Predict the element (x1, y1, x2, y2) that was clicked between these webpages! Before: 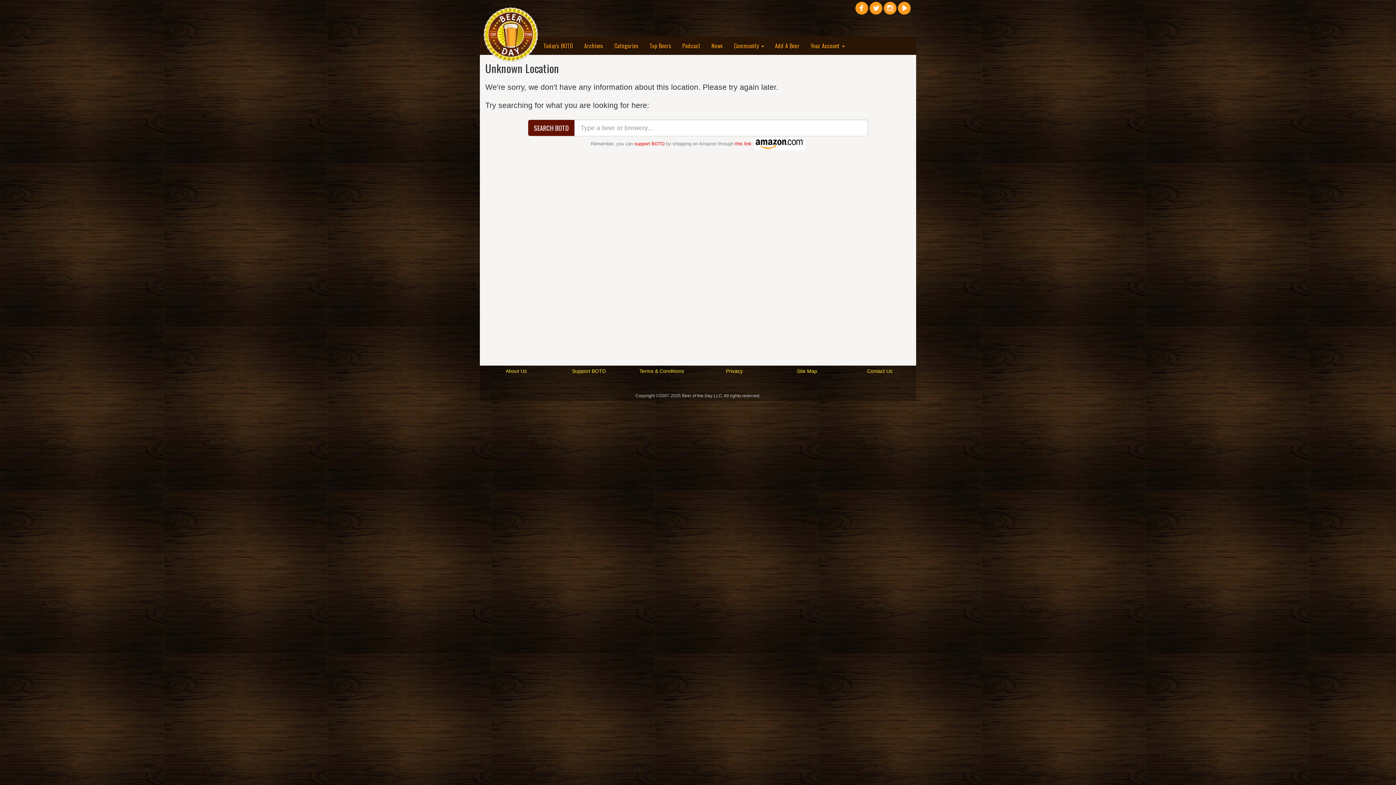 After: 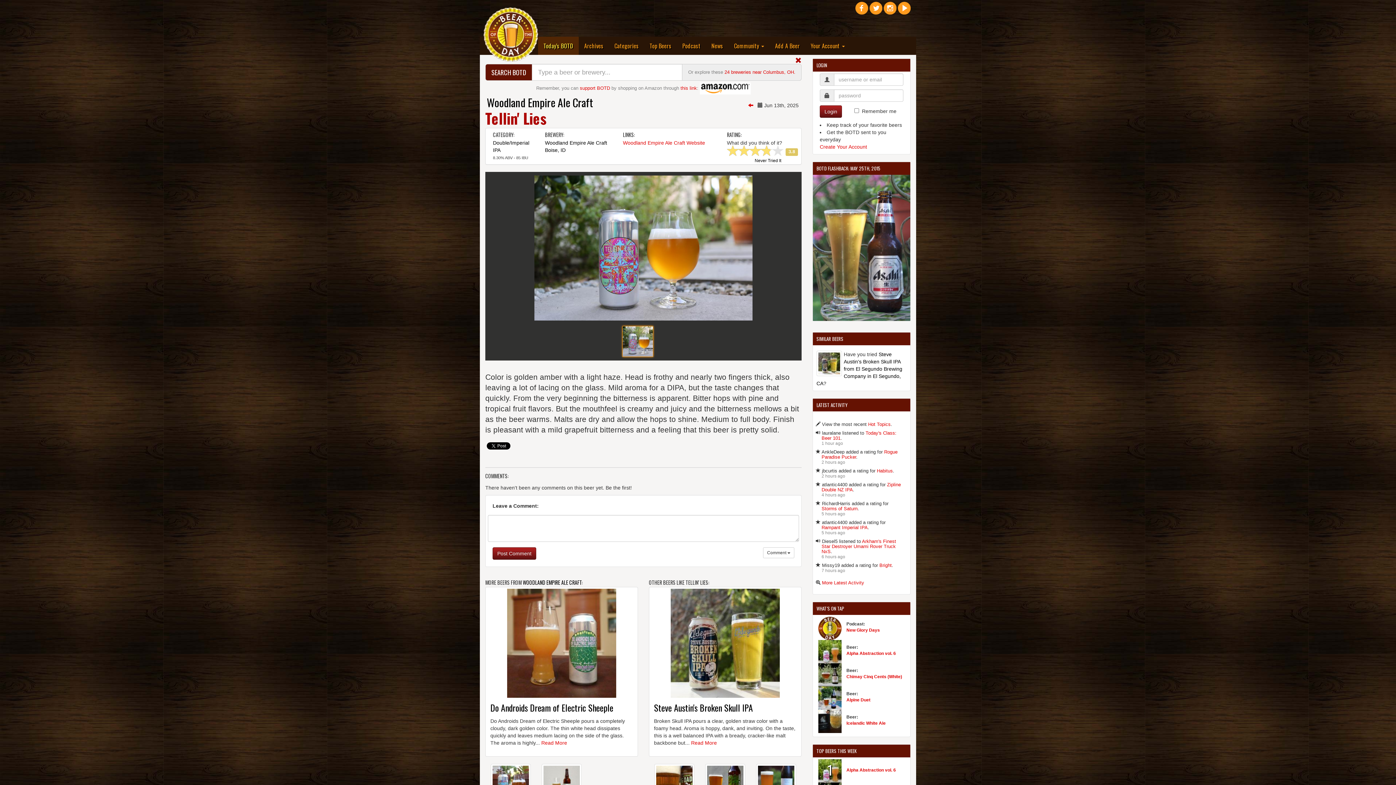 Action: bbox: (485, 36, 543, 54)